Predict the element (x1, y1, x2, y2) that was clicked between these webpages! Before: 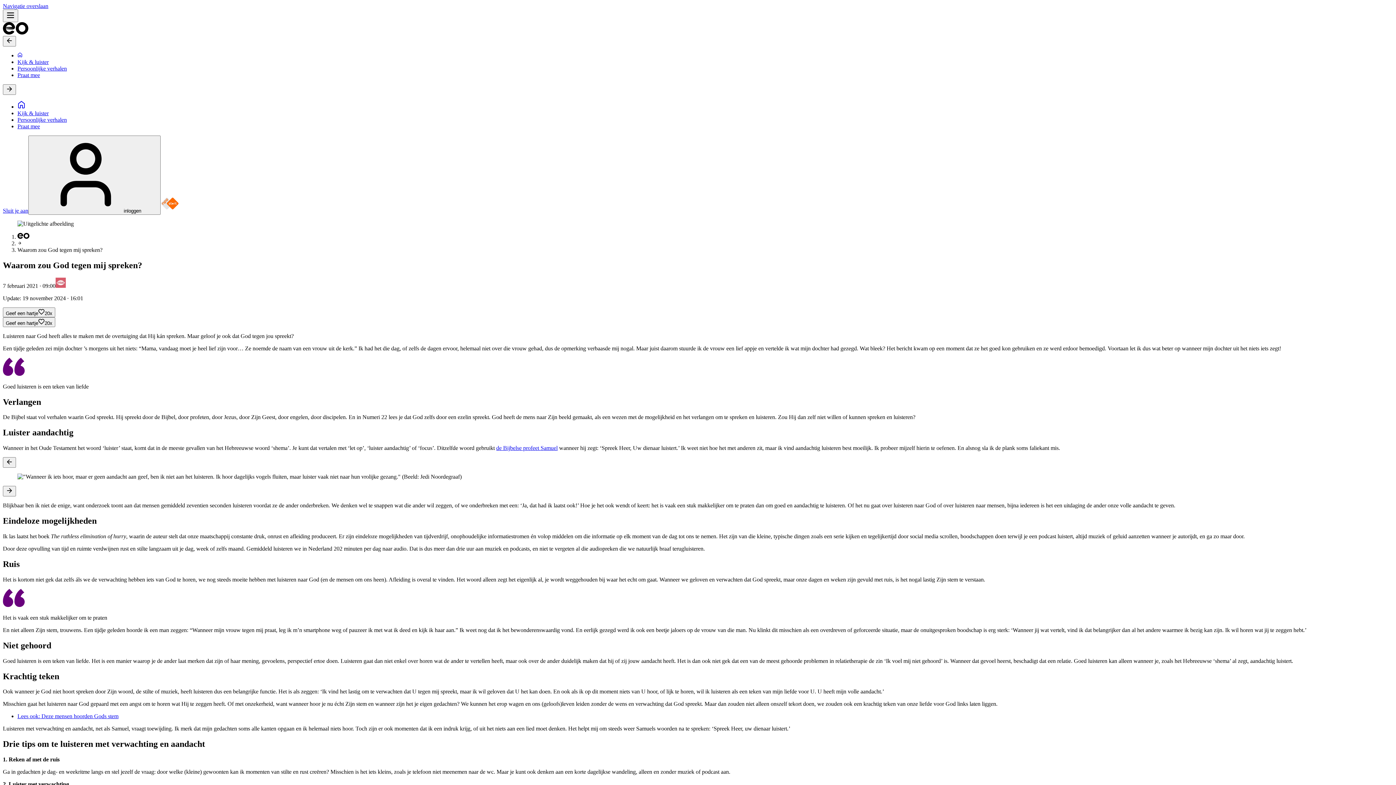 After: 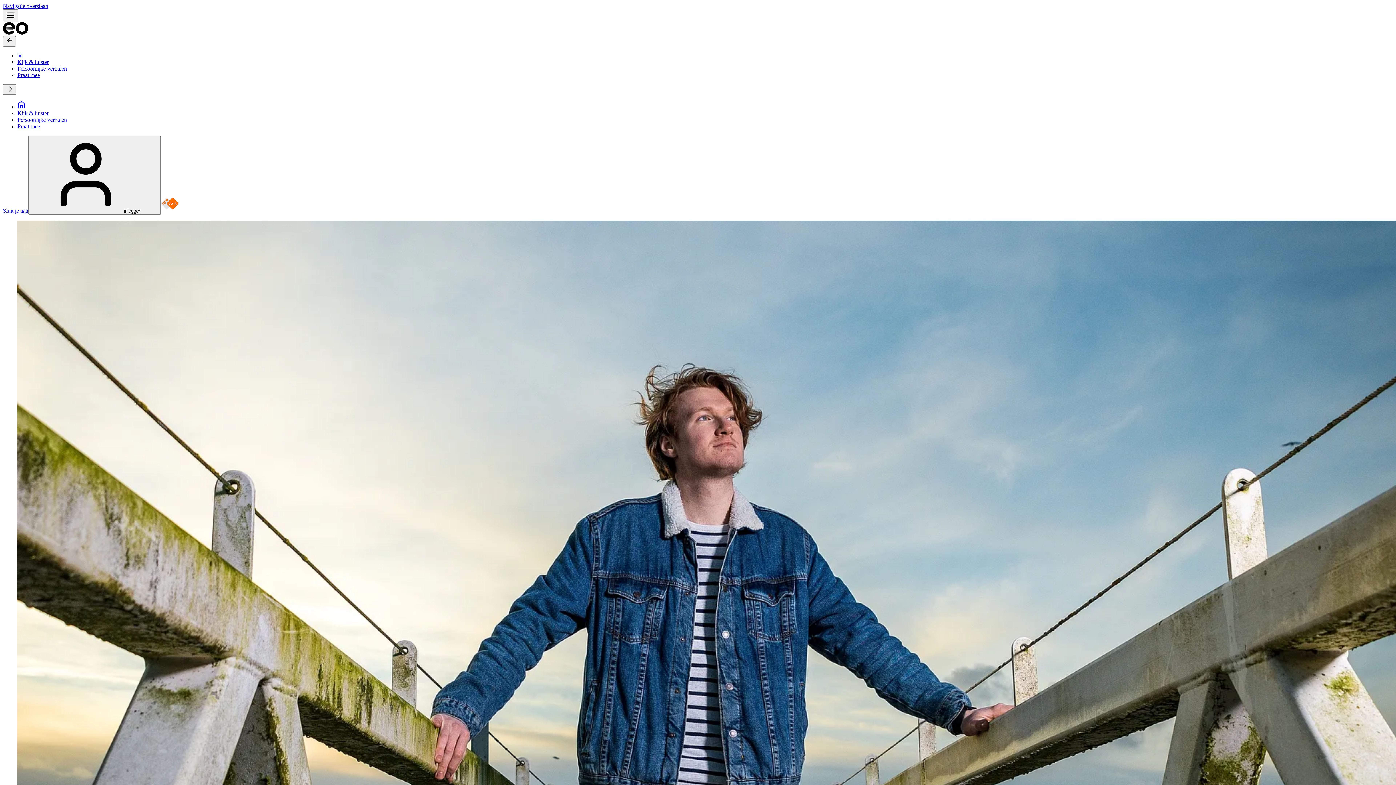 Action: bbox: (17, 713, 118, 719) label: Lees ook: Deze mensen hoorden Gods stem